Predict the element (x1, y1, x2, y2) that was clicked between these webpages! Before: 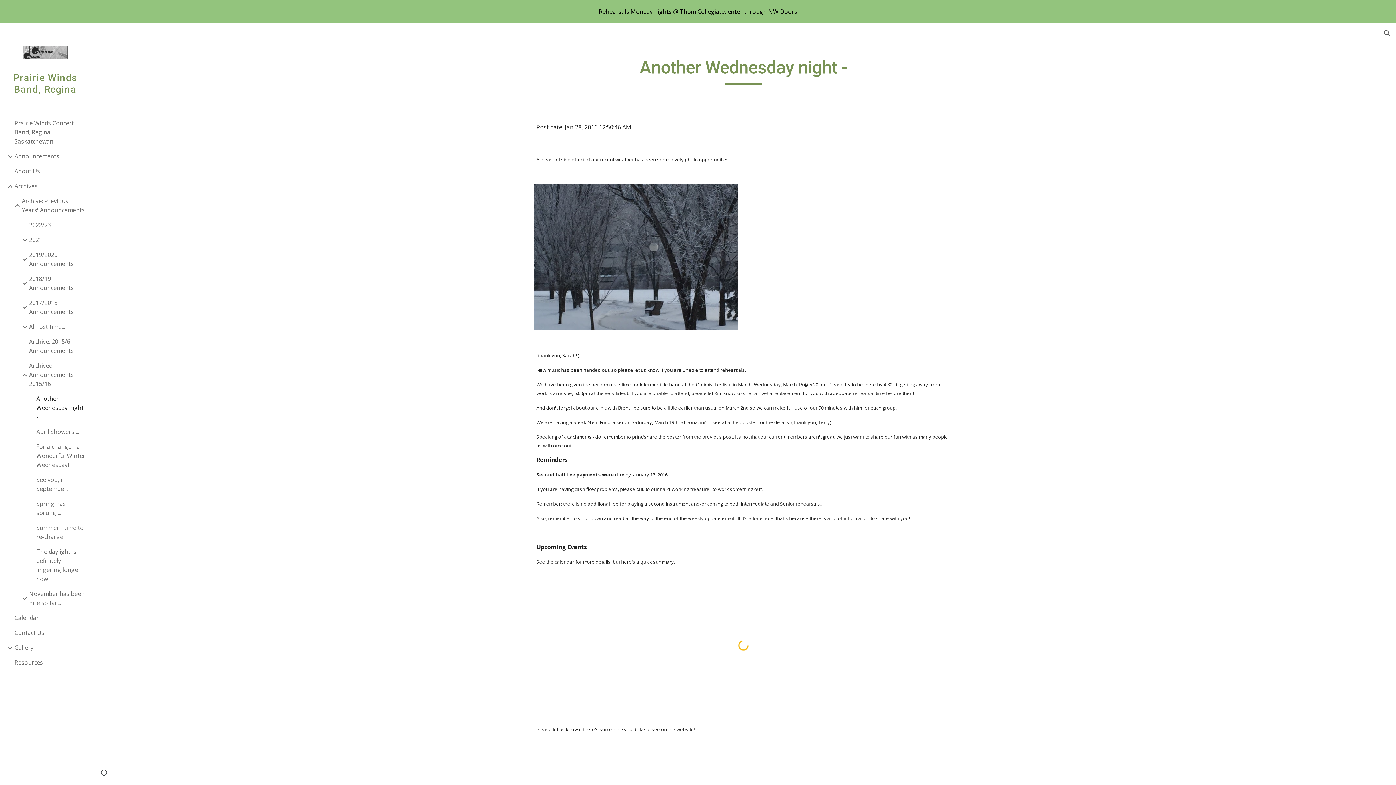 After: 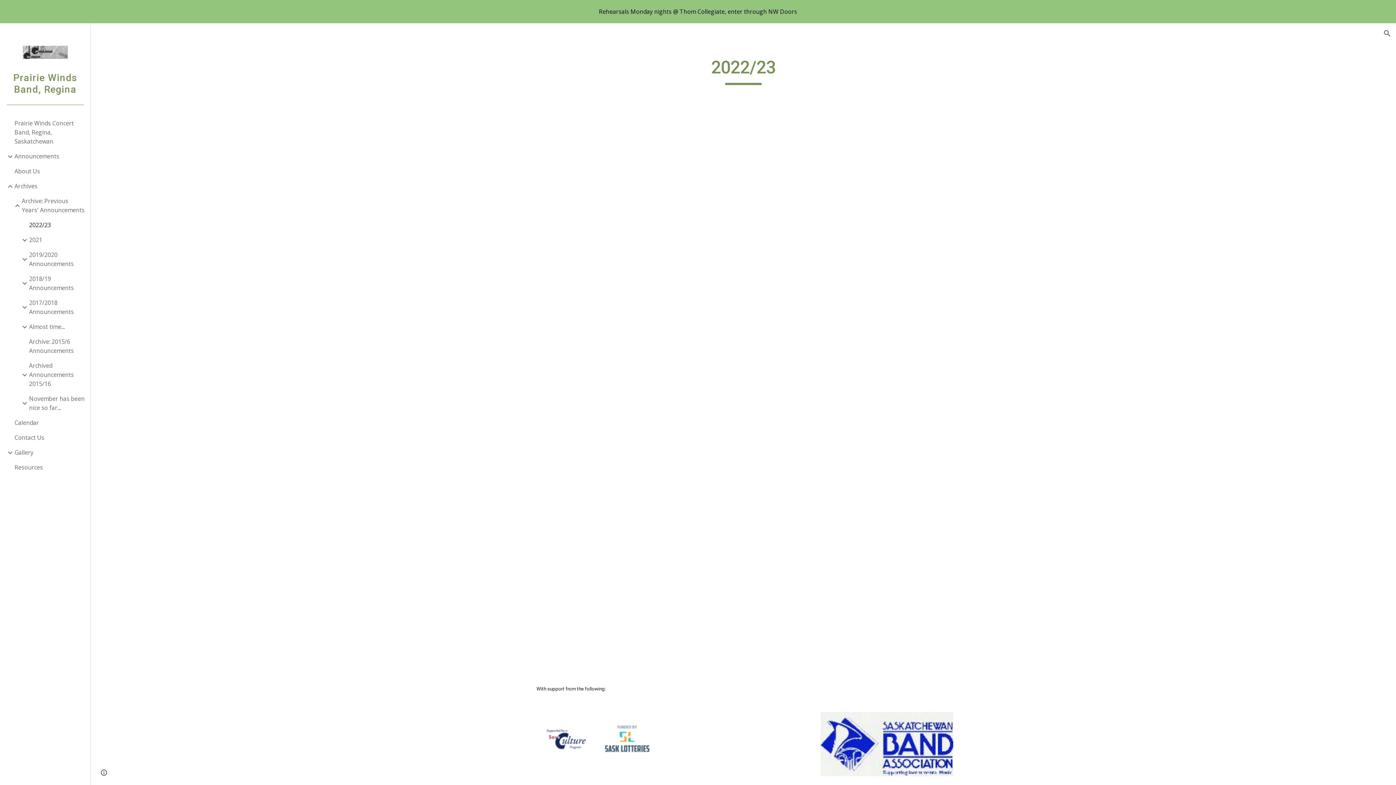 Action: label: 2022/23 bbox: (27, 217, 86, 232)